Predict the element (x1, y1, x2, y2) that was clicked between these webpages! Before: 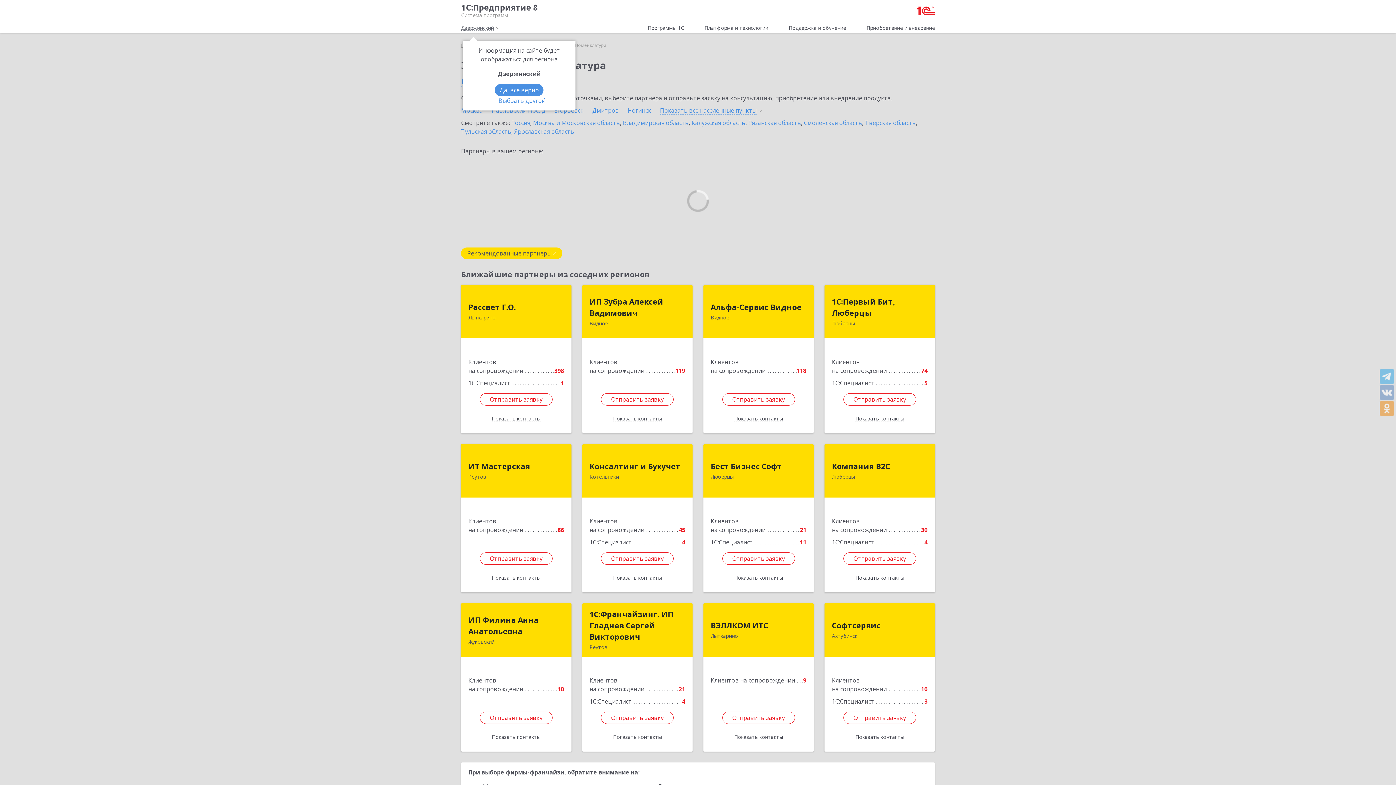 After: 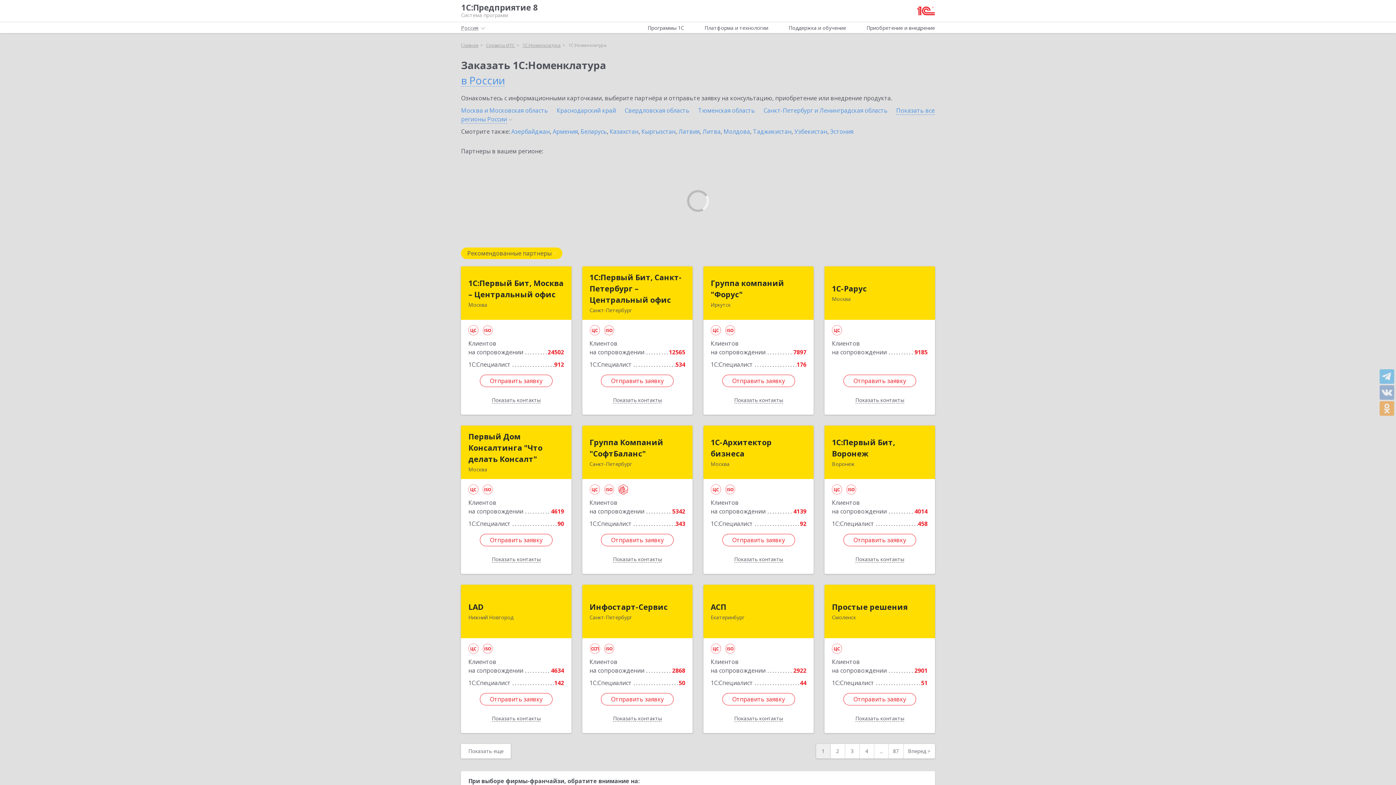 Action: label: Россия bbox: (511, 118, 530, 126)